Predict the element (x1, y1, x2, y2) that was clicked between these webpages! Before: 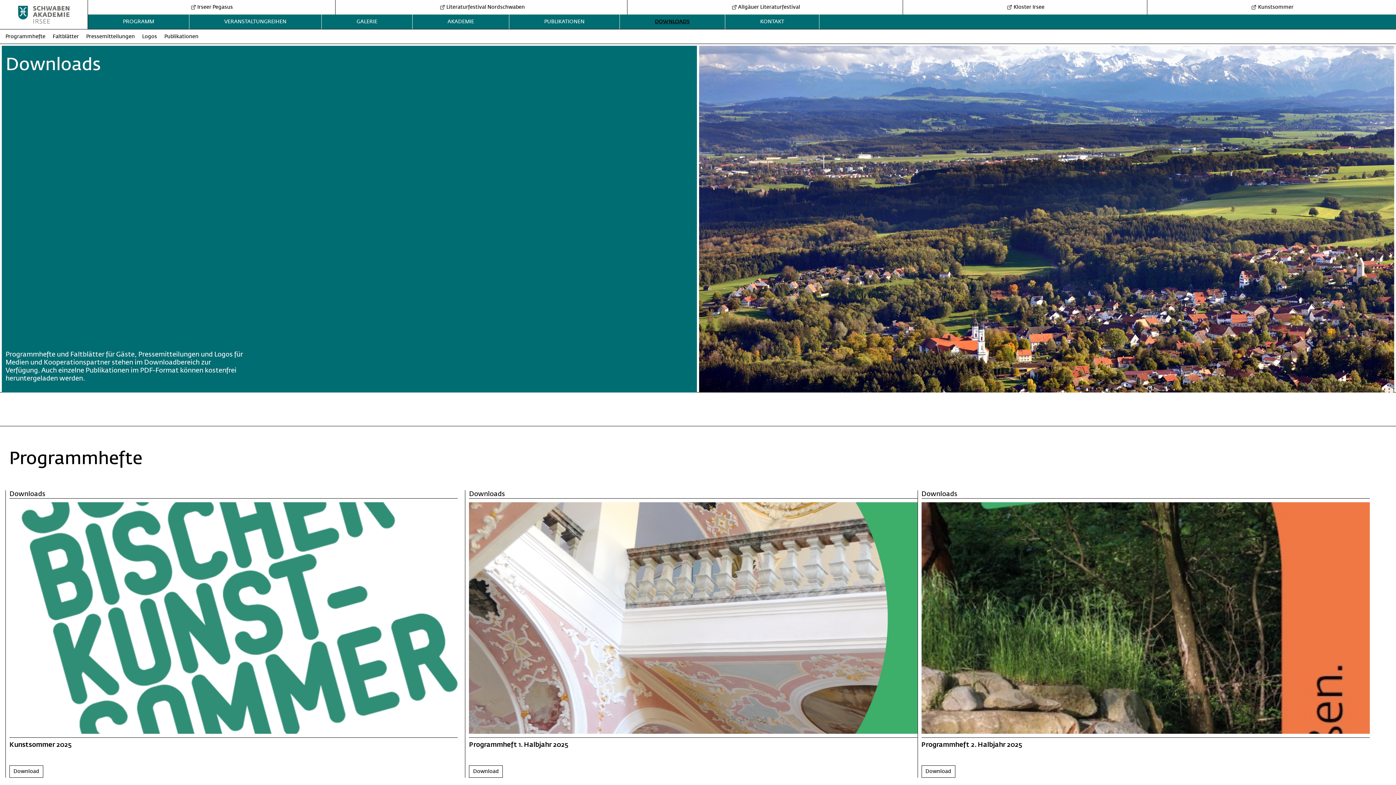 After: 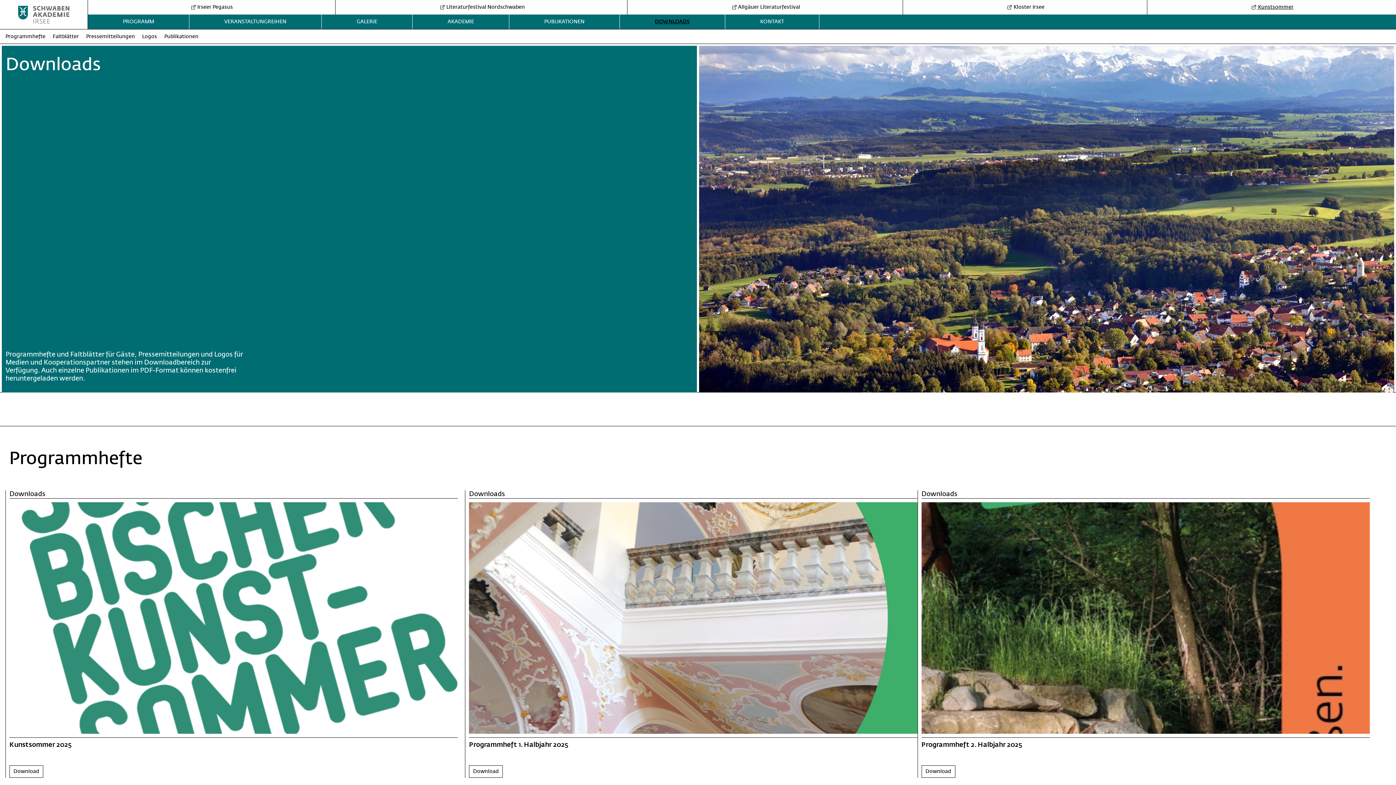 Action: bbox: (1251, 4, 1293, 10) label:  Kunstsommer